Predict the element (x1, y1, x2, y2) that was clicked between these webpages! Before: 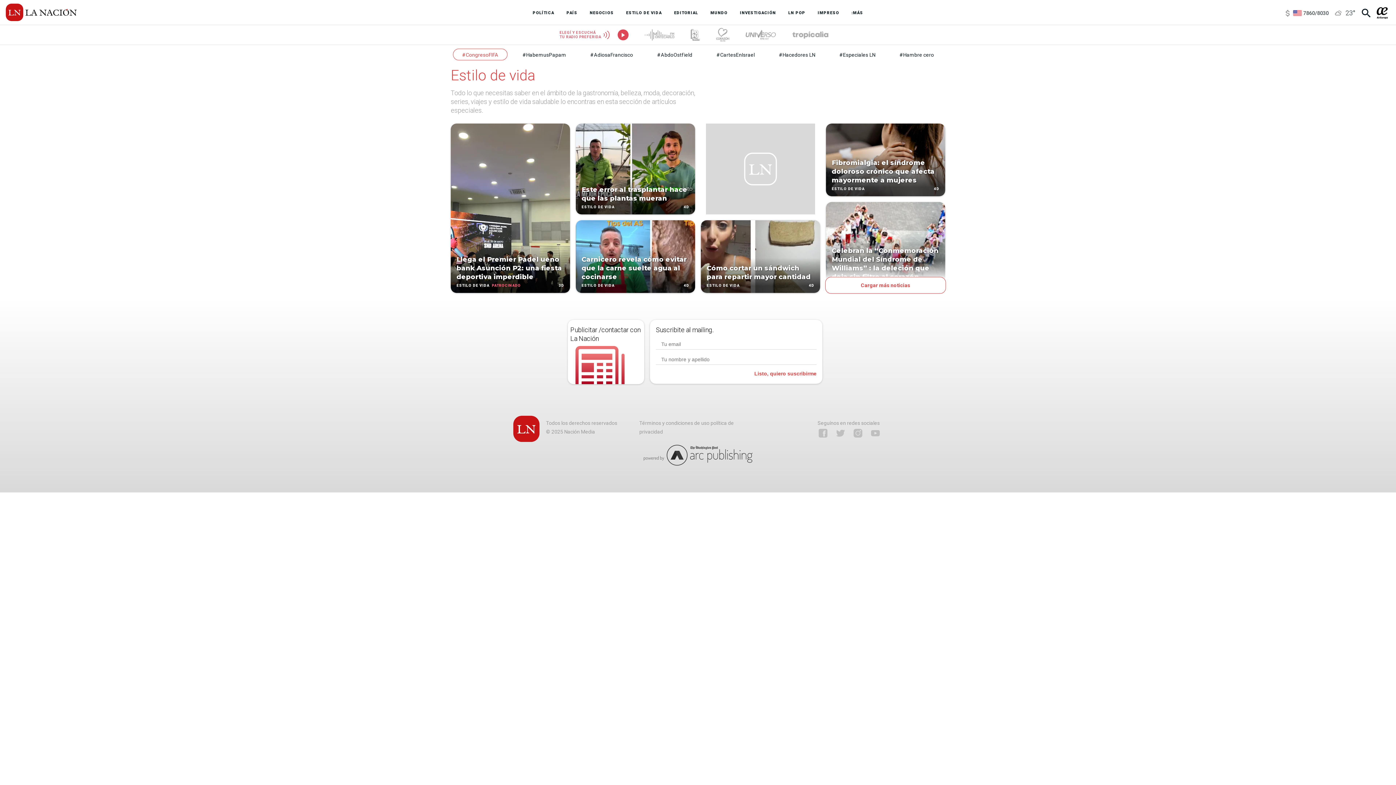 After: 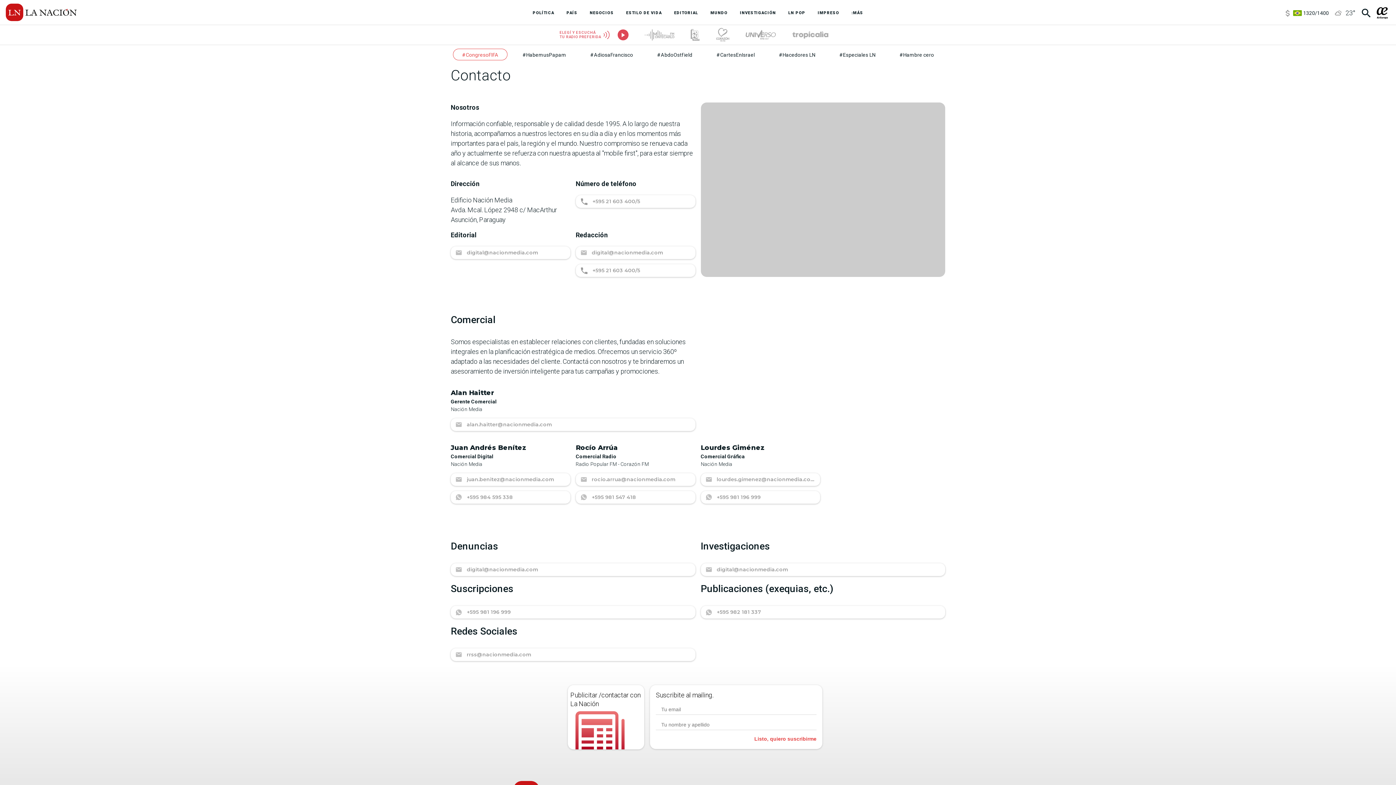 Action: label: Publicitar /contactar con La Nación bbox: (568, 320, 644, 384)